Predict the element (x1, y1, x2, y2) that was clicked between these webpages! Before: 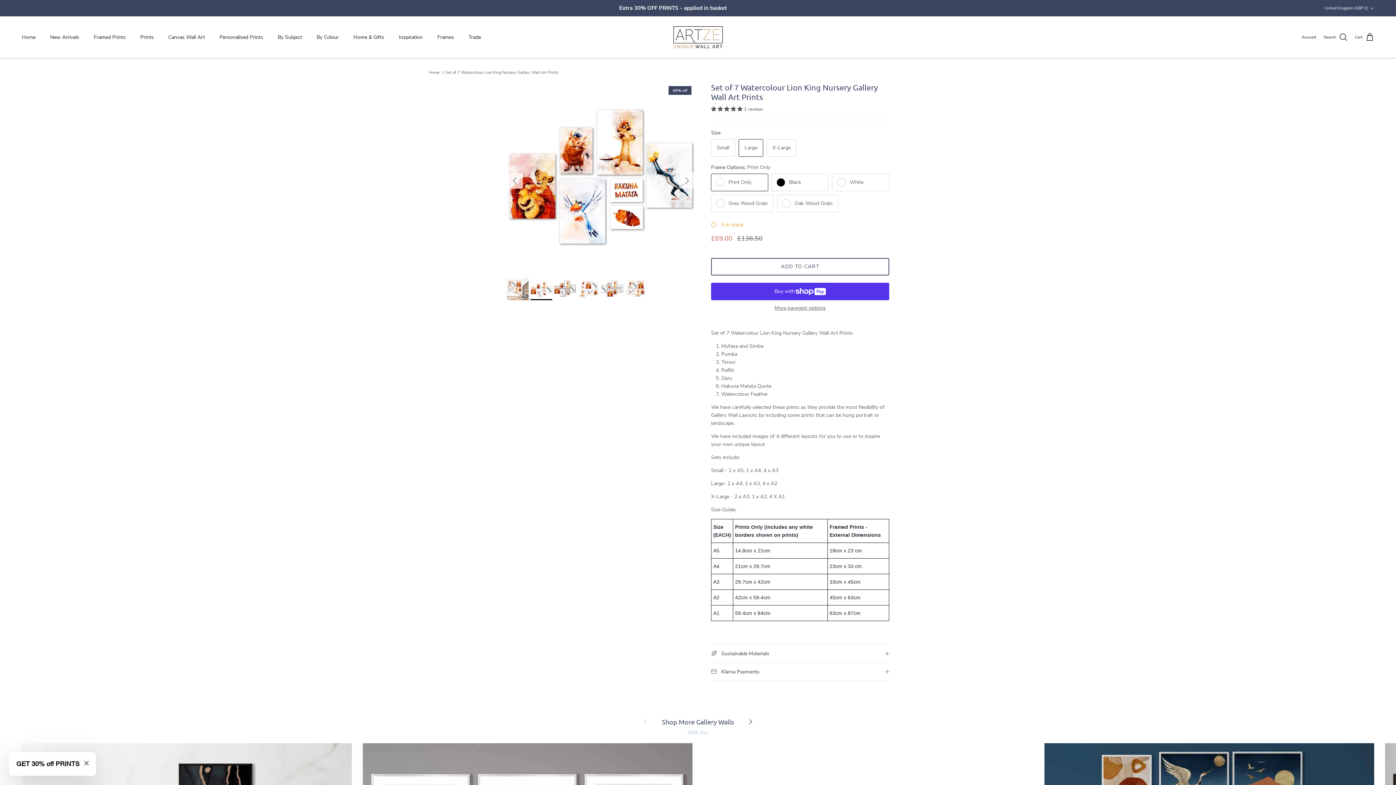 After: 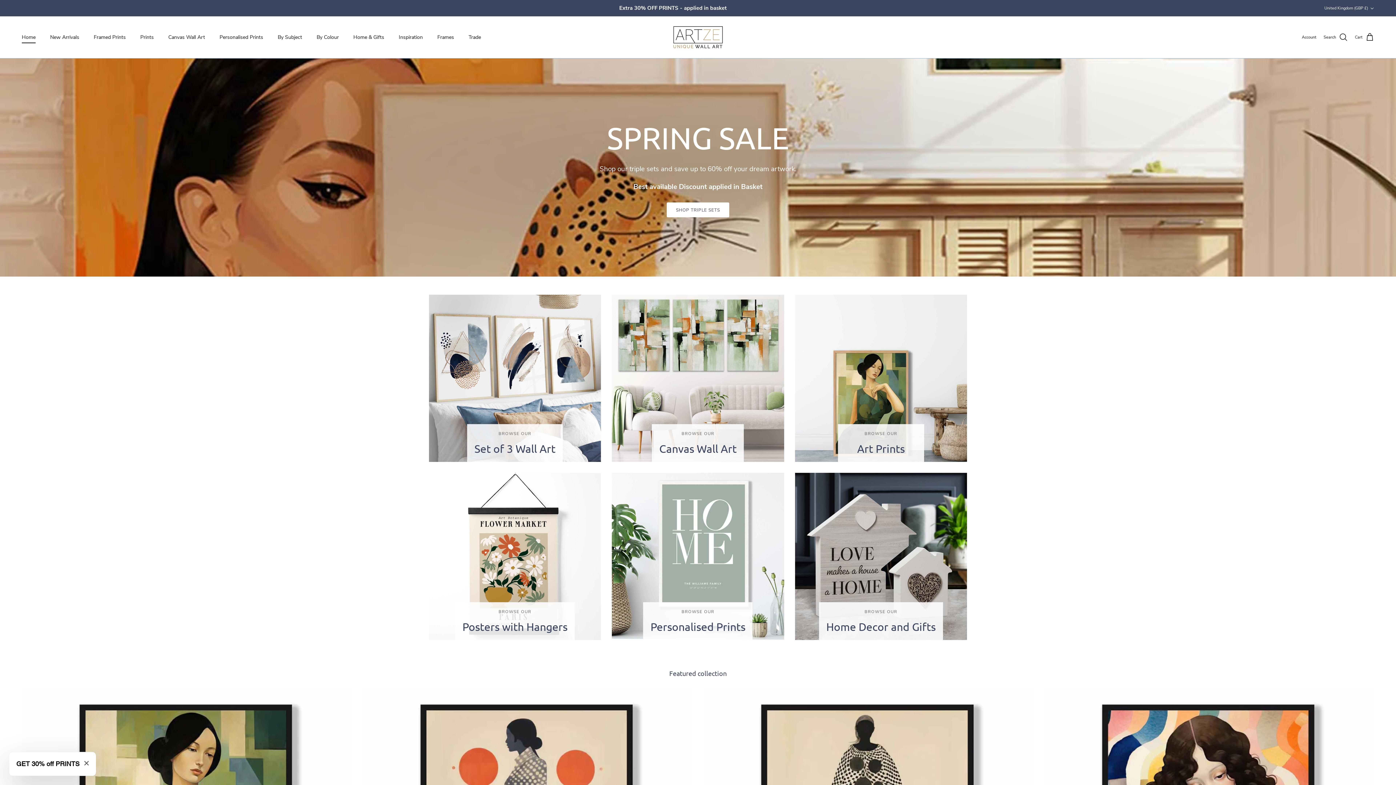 Action: bbox: (15, 25, 42, 49) label: Home